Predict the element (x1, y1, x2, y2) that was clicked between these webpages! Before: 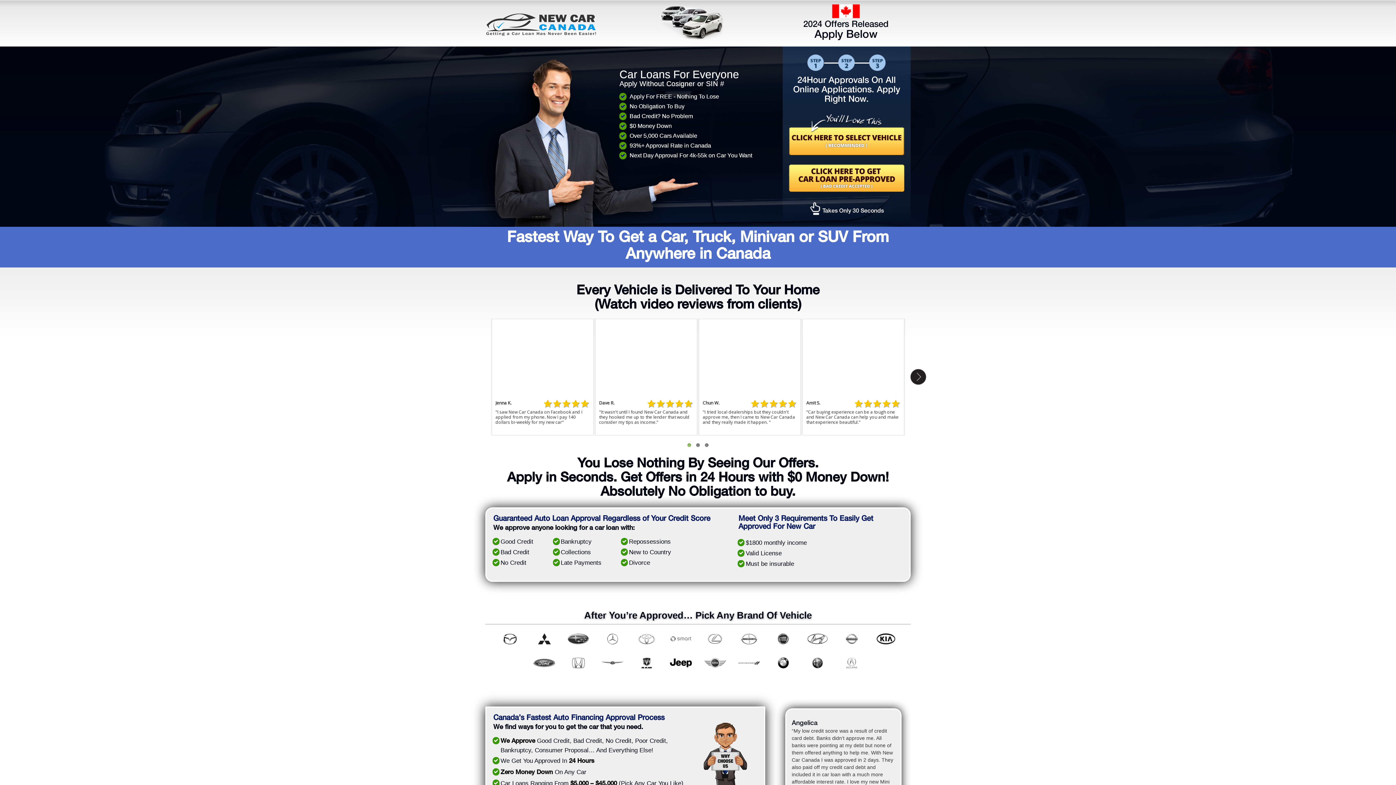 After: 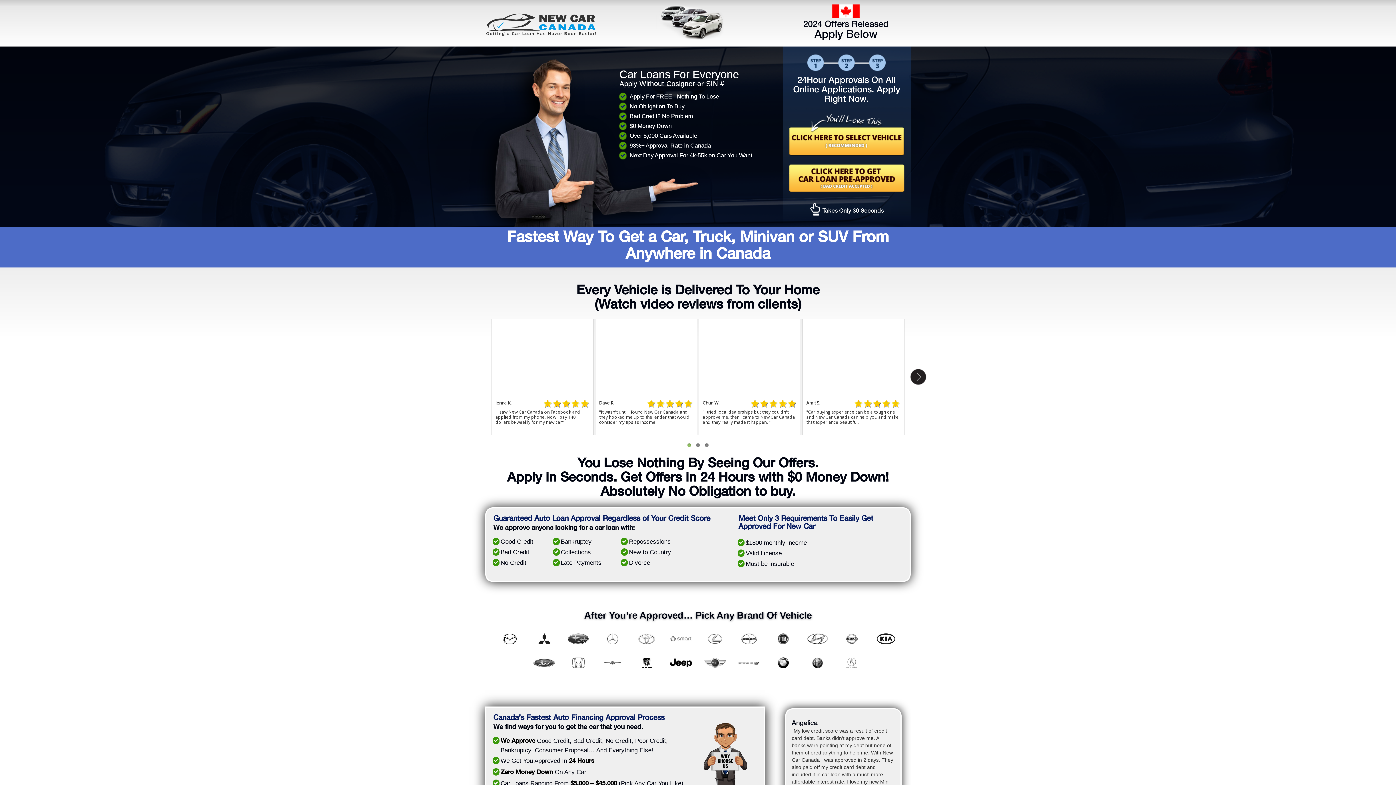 Action: bbox: (480, 6, 602, 42)